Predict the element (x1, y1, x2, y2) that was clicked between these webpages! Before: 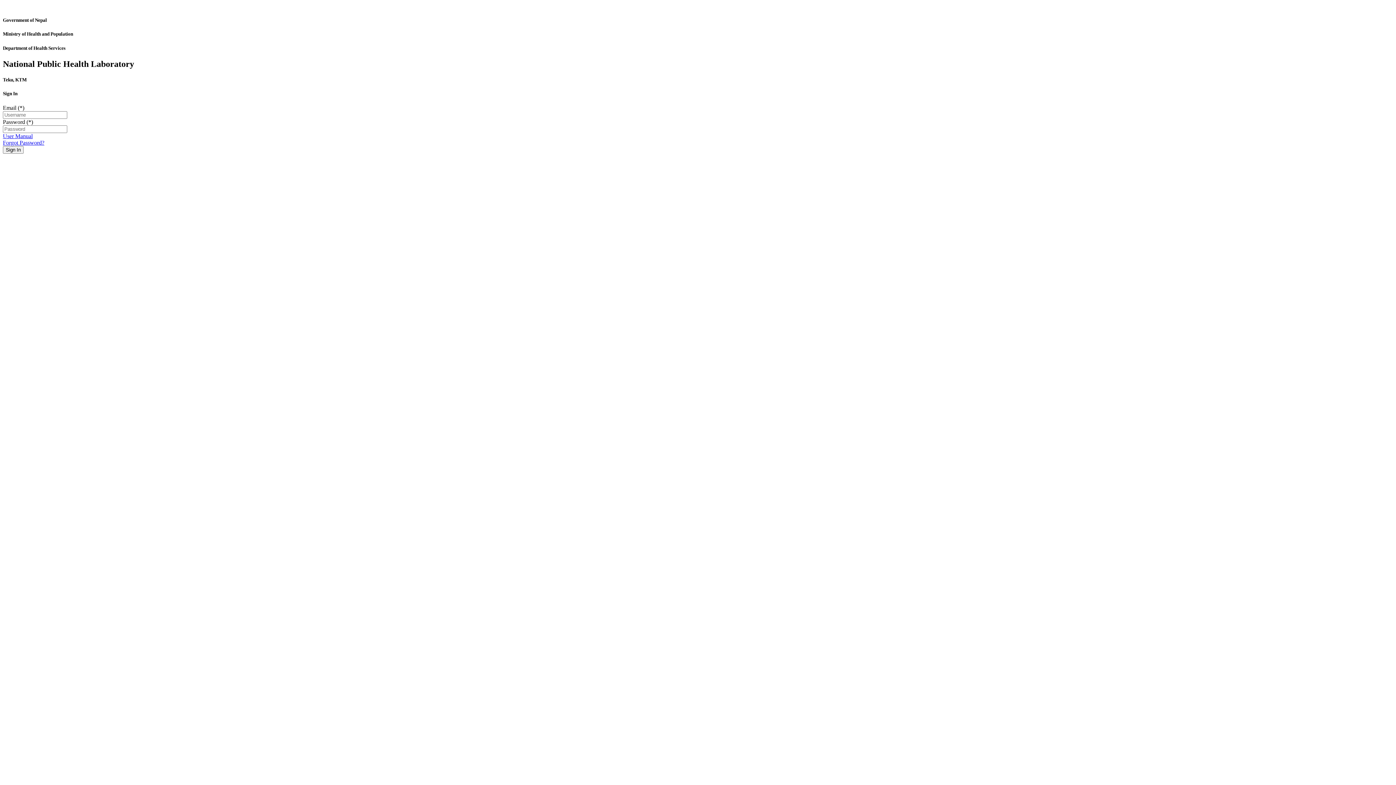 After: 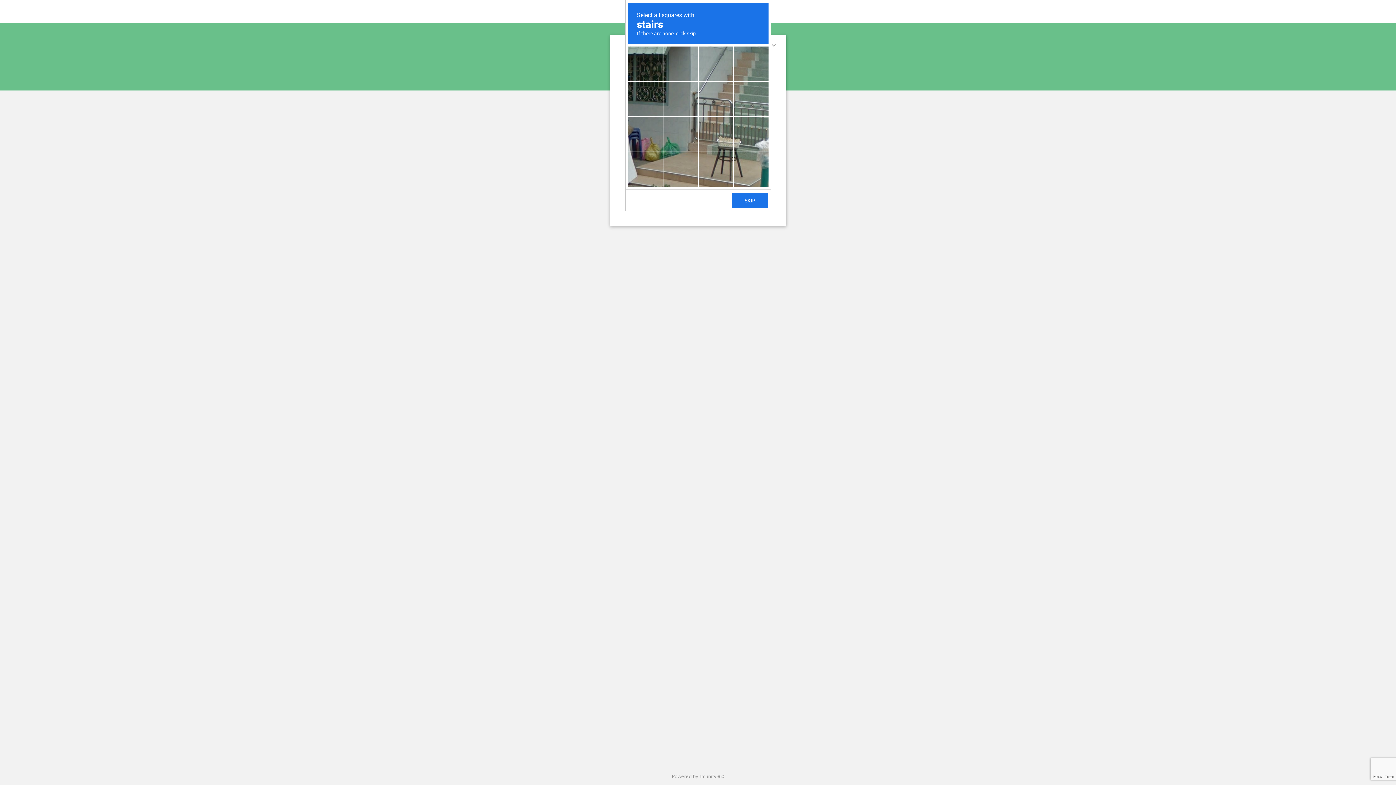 Action: bbox: (2, 139, 44, 145) label: Forgot Password?